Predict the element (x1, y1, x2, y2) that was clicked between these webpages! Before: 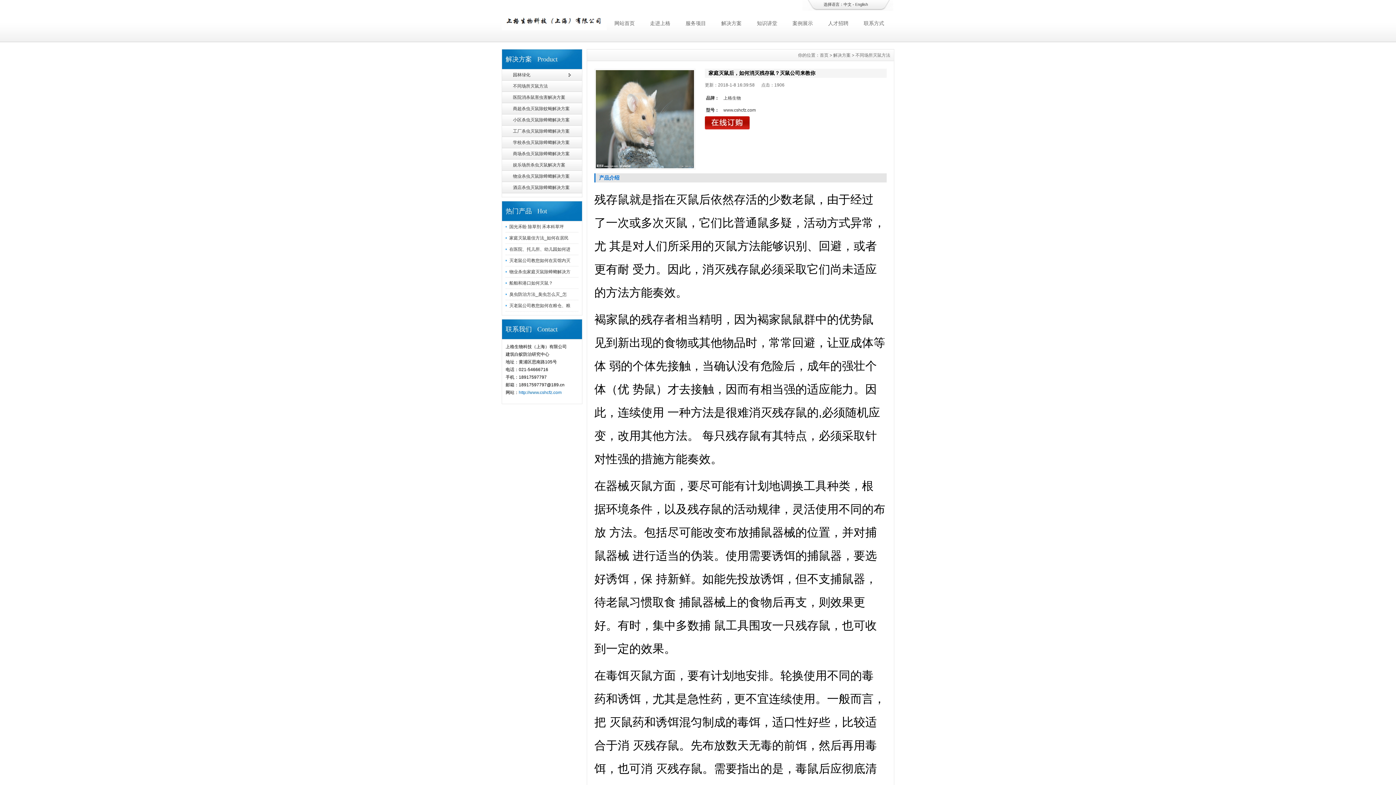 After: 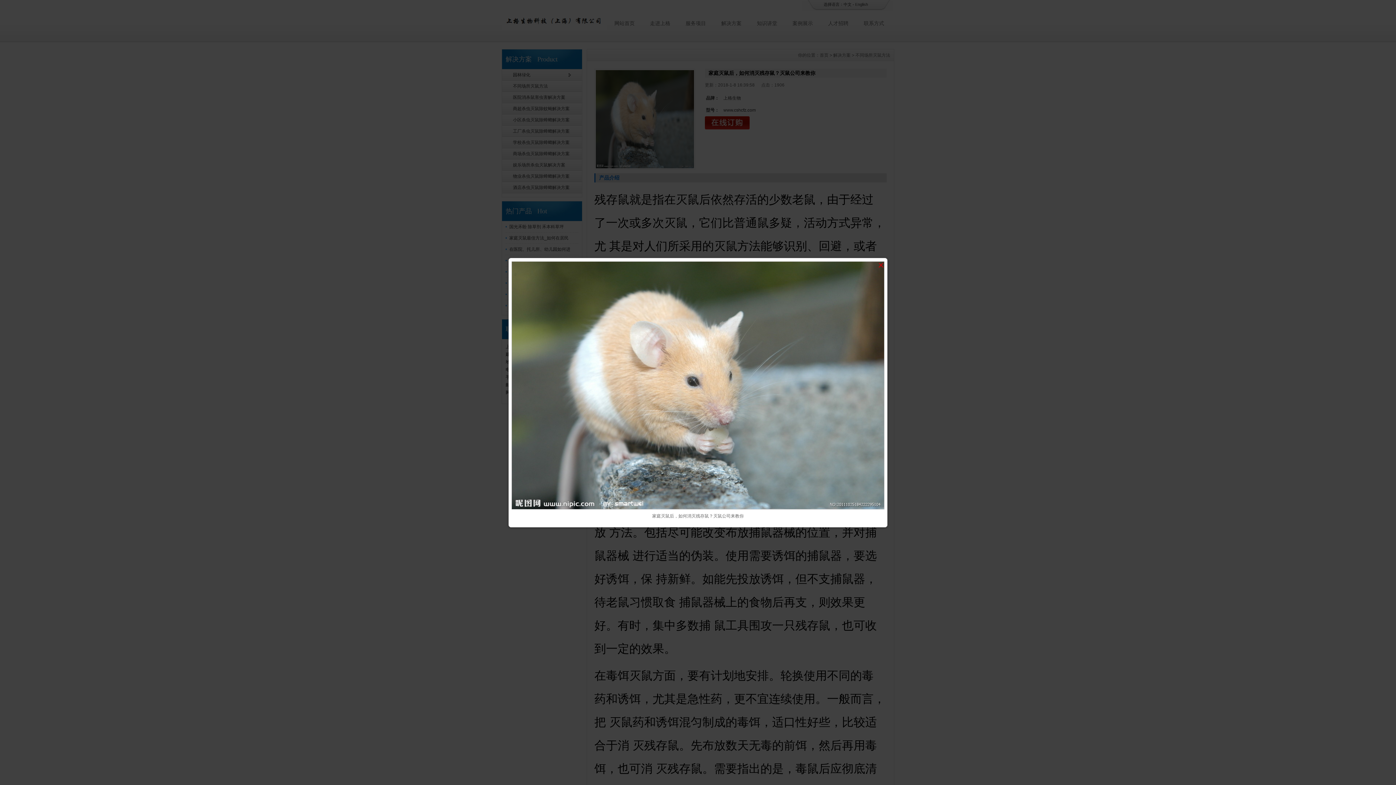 Action: bbox: (594, 68, 695, 169)